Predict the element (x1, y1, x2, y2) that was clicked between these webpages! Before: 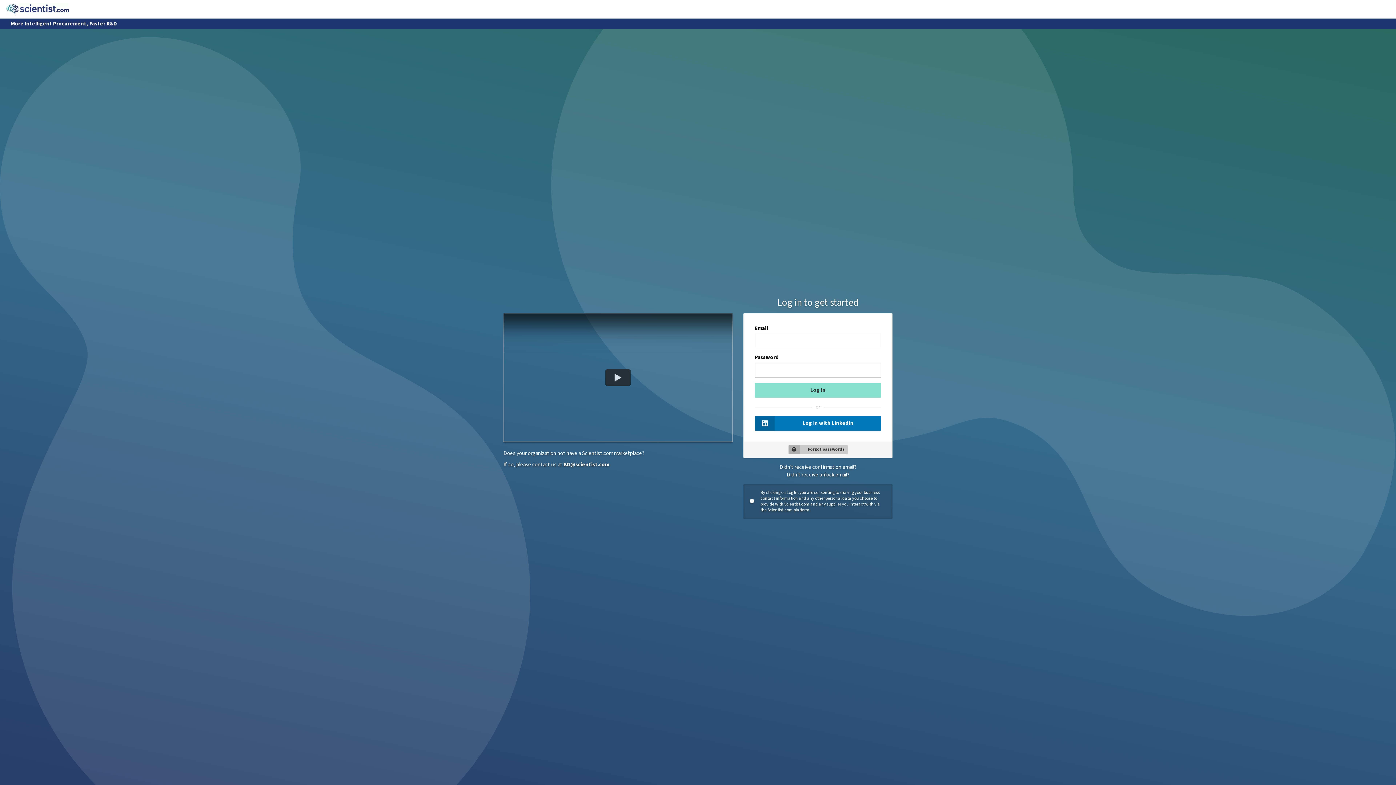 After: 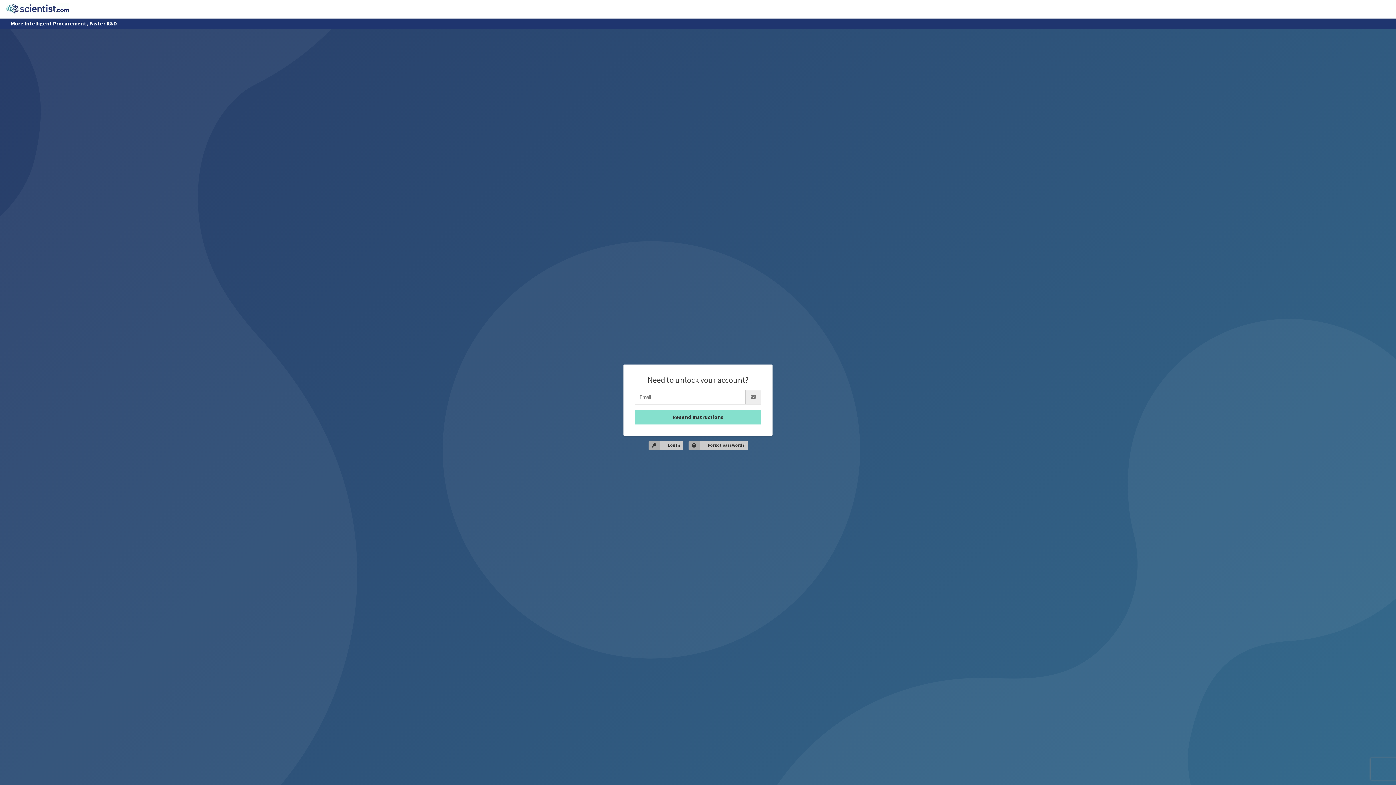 Action: bbox: (786, 471, 849, 478) label: Didn't receive unlock email?